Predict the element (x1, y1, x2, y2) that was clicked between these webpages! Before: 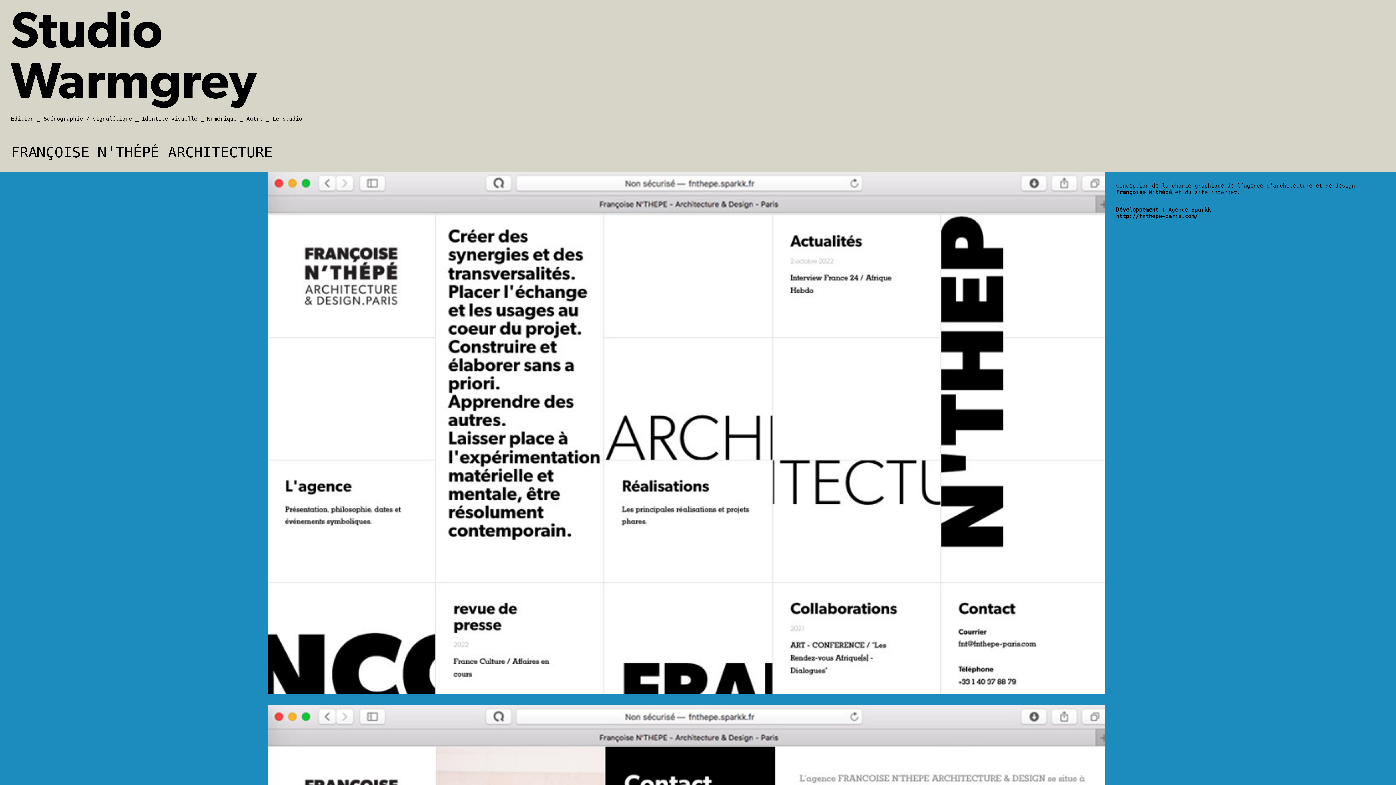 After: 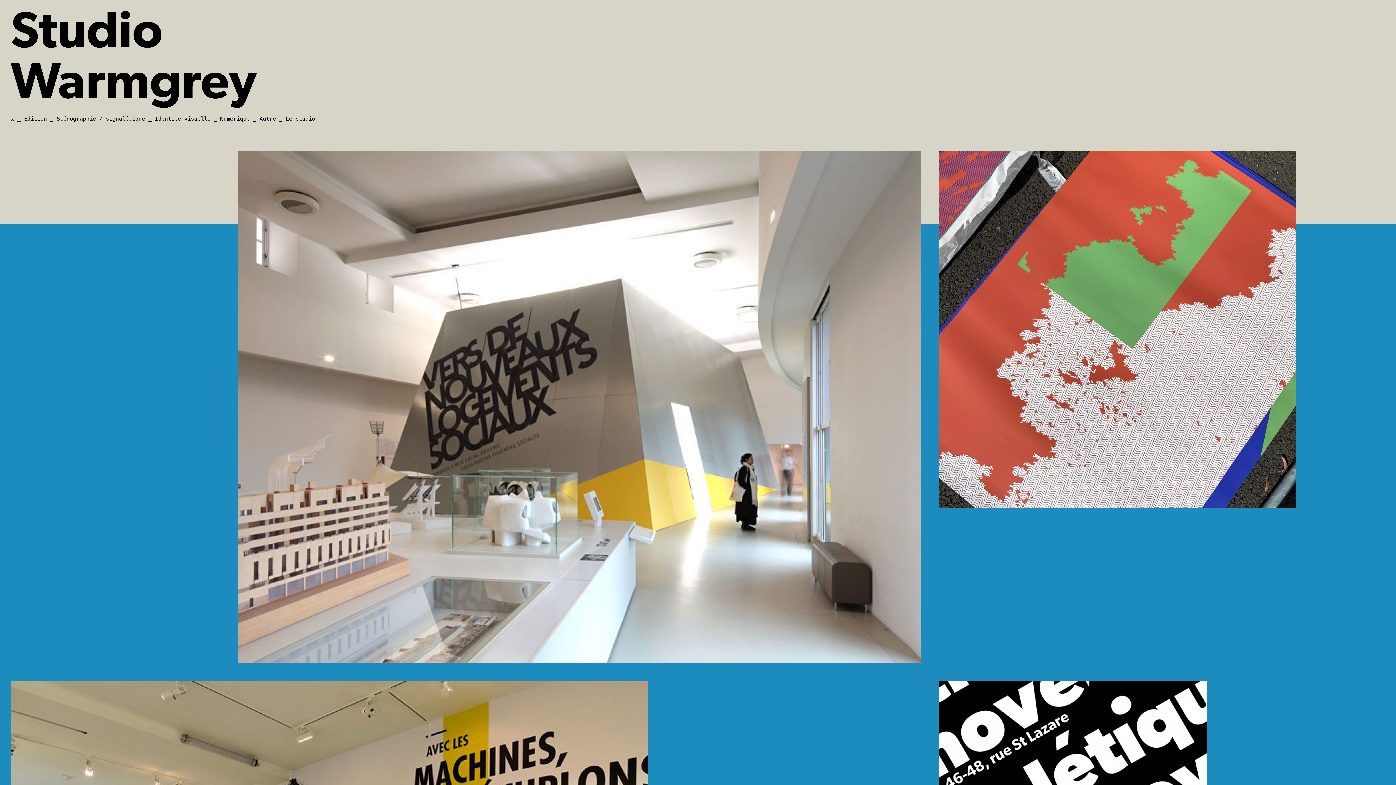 Action: label: Scénographie / signalétique bbox: (43, 115, 132, 122)